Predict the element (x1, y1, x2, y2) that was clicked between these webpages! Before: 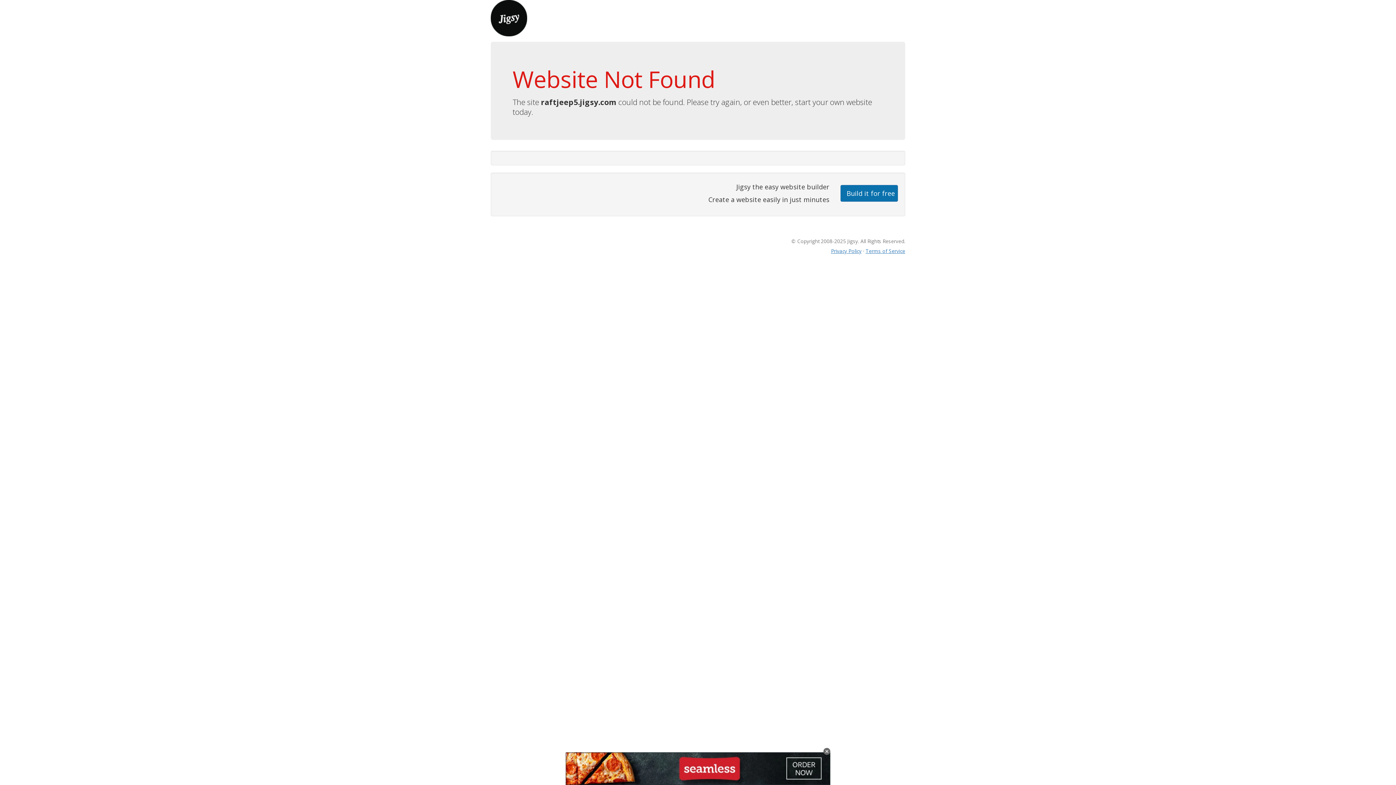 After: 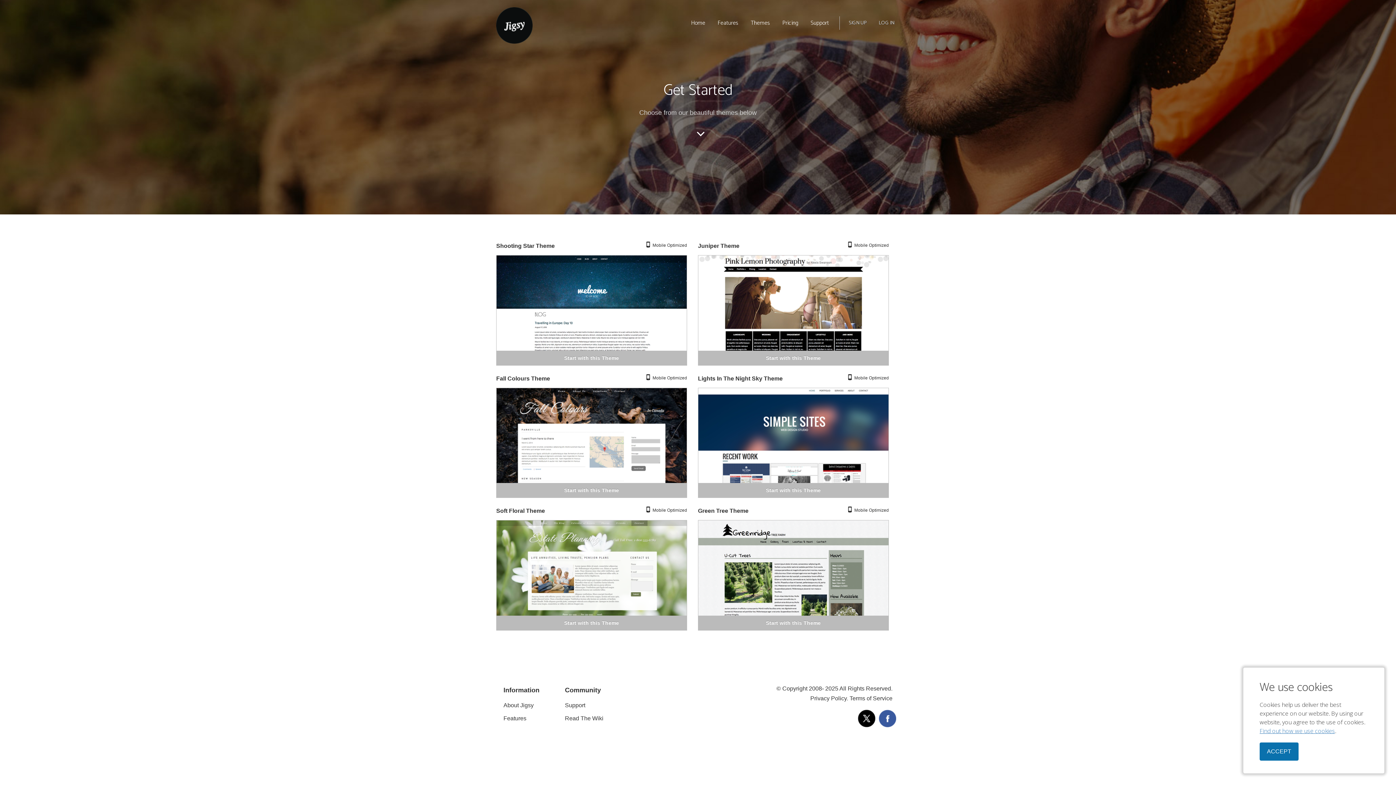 Action: bbox: (840, 184, 898, 201) label: Build it for free